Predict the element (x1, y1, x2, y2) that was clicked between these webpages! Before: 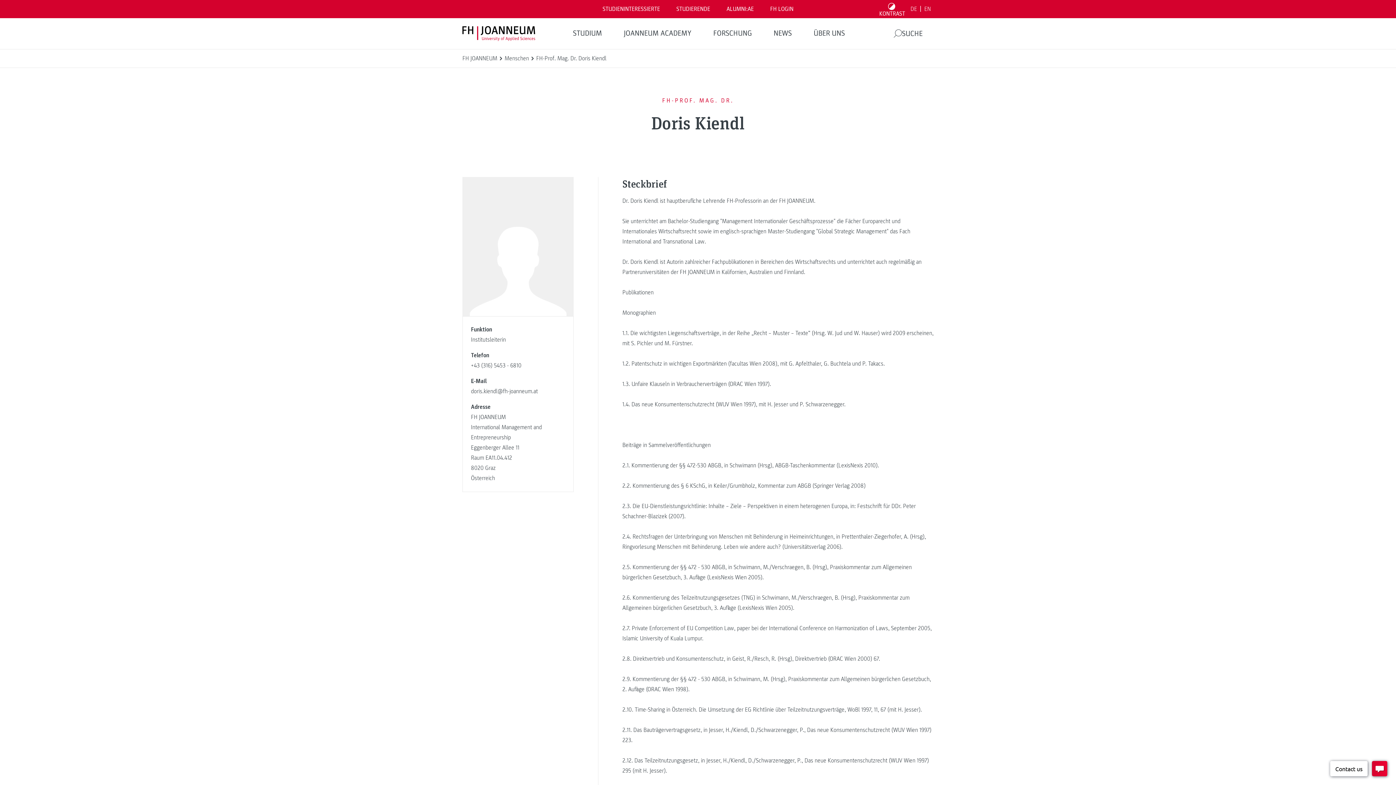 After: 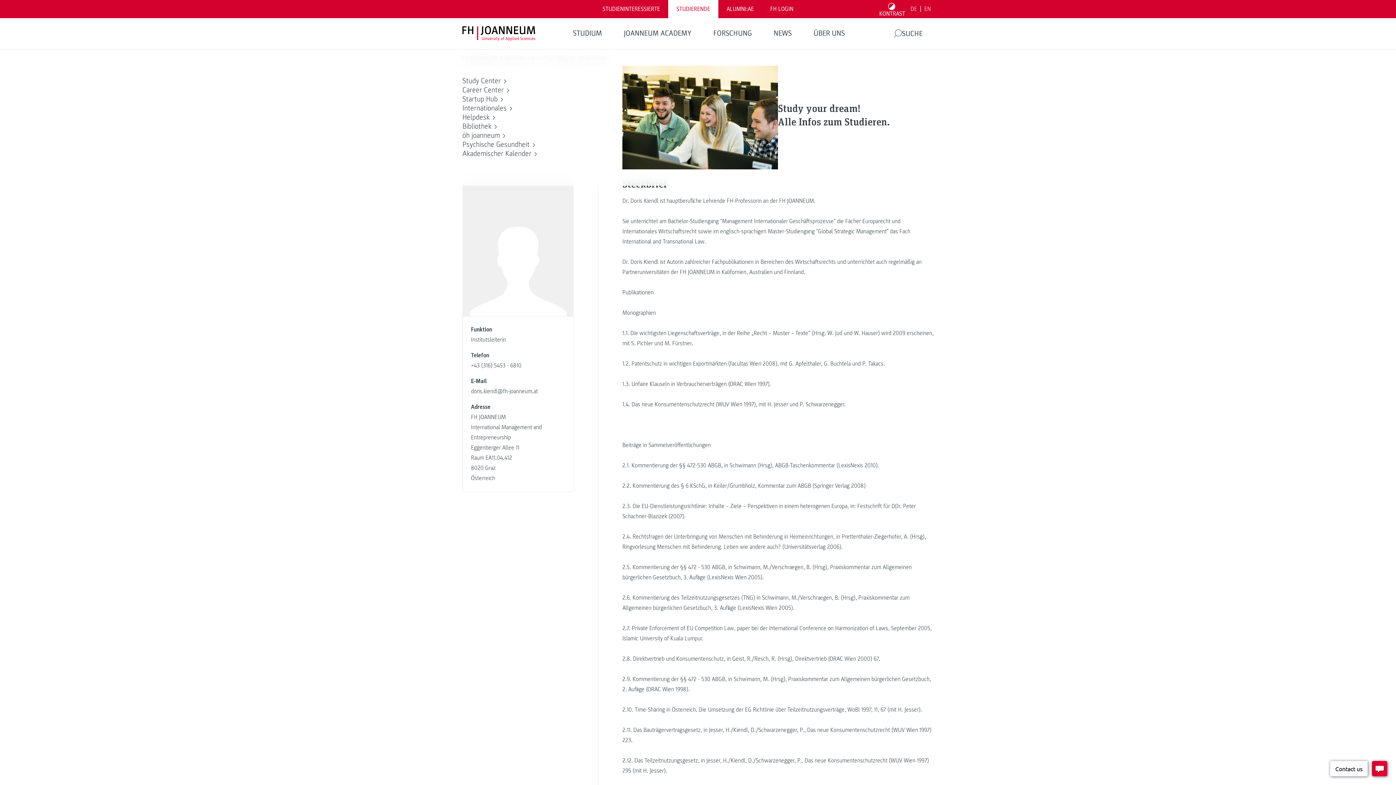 Action: bbox: (668, 0, 718, 18) label: STUDIERENDE